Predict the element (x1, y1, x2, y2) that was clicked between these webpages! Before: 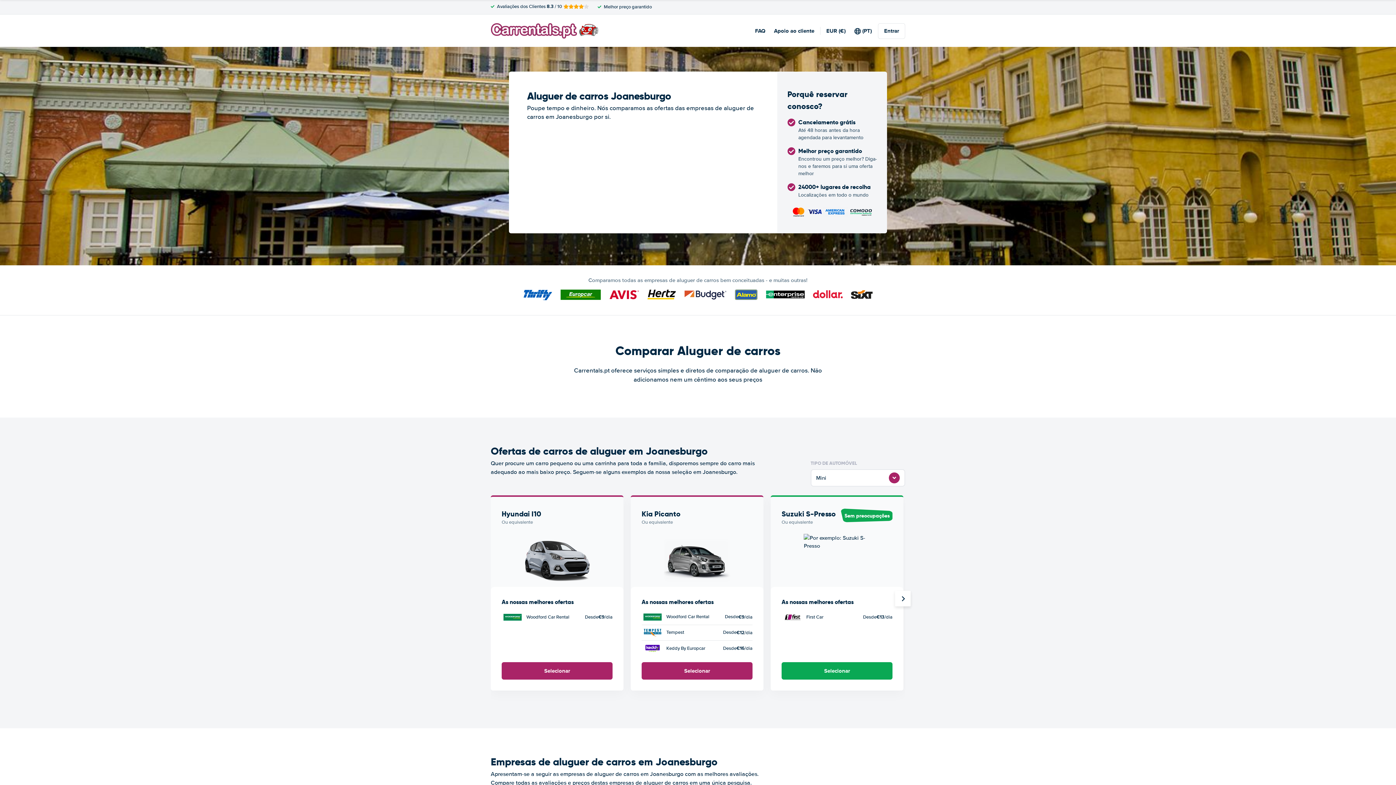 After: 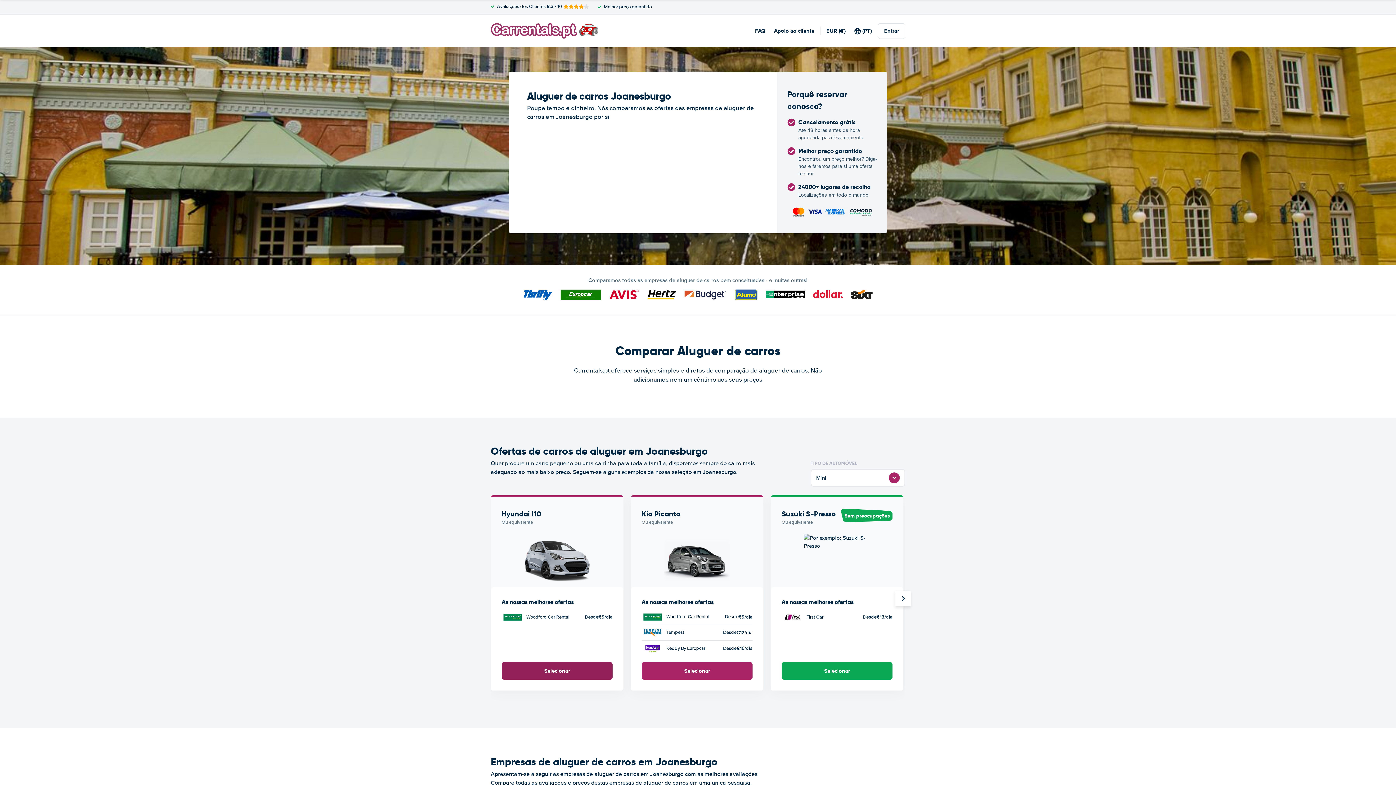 Action: bbox: (501, 662, 612, 679) label: Selecionar